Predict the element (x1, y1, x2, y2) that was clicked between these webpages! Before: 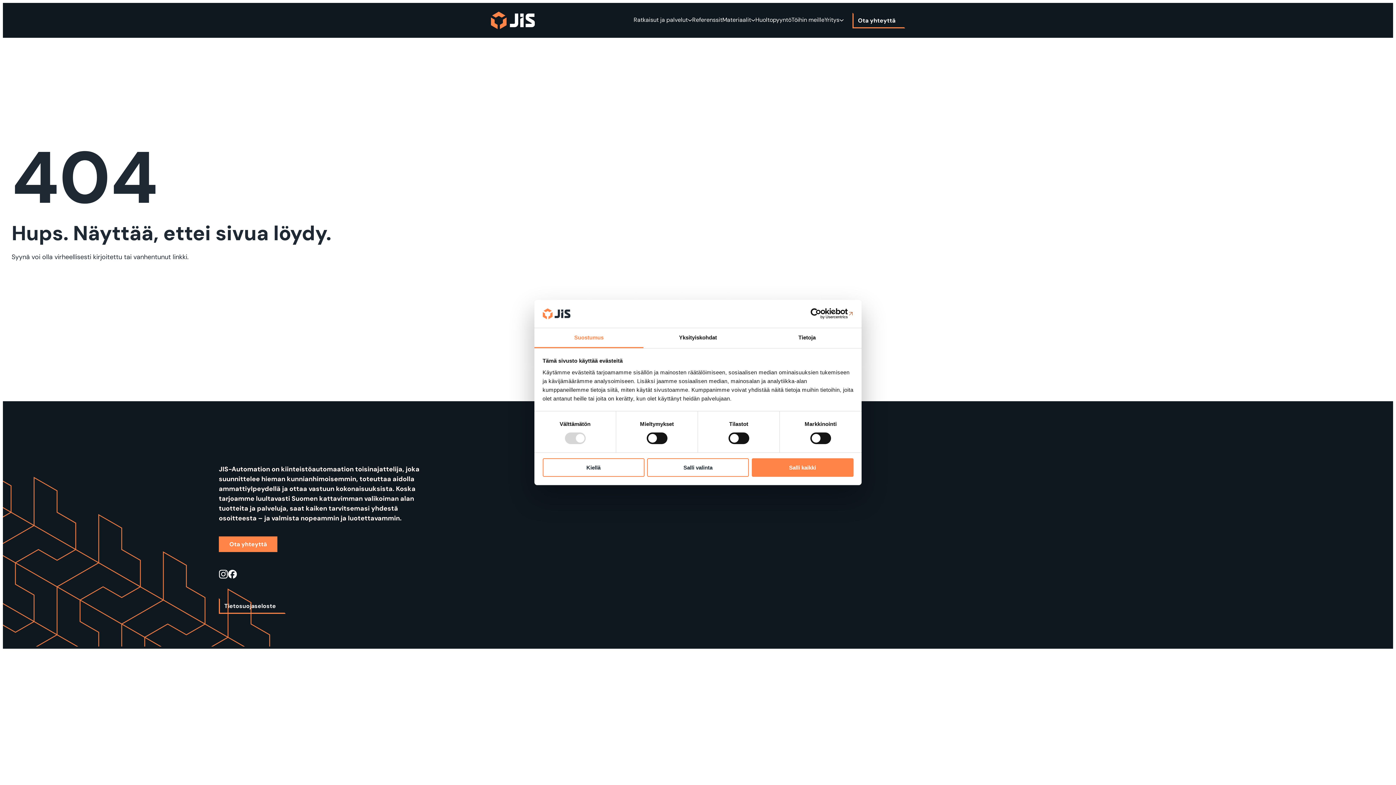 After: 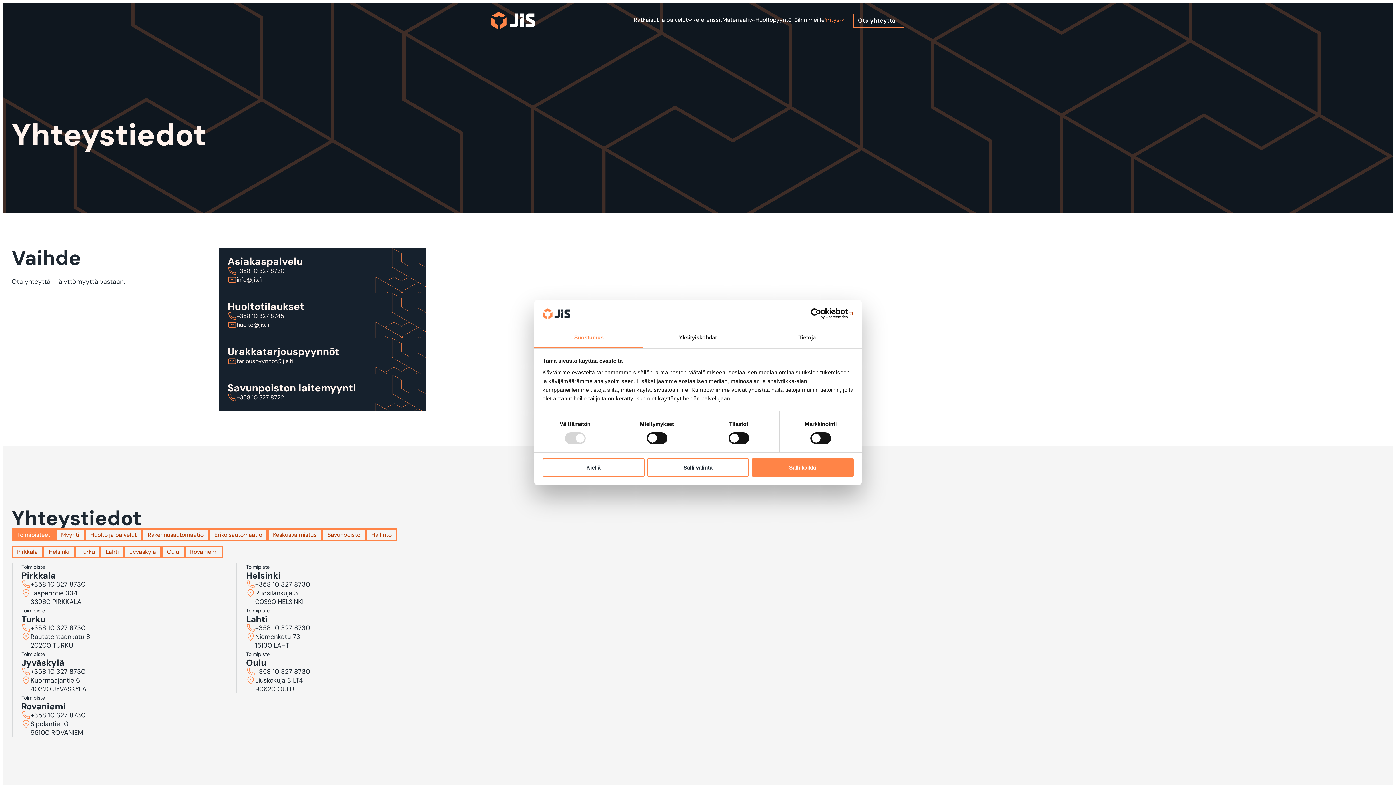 Action: bbox: (852, 12, 905, 28) label: Ota yhteyttä